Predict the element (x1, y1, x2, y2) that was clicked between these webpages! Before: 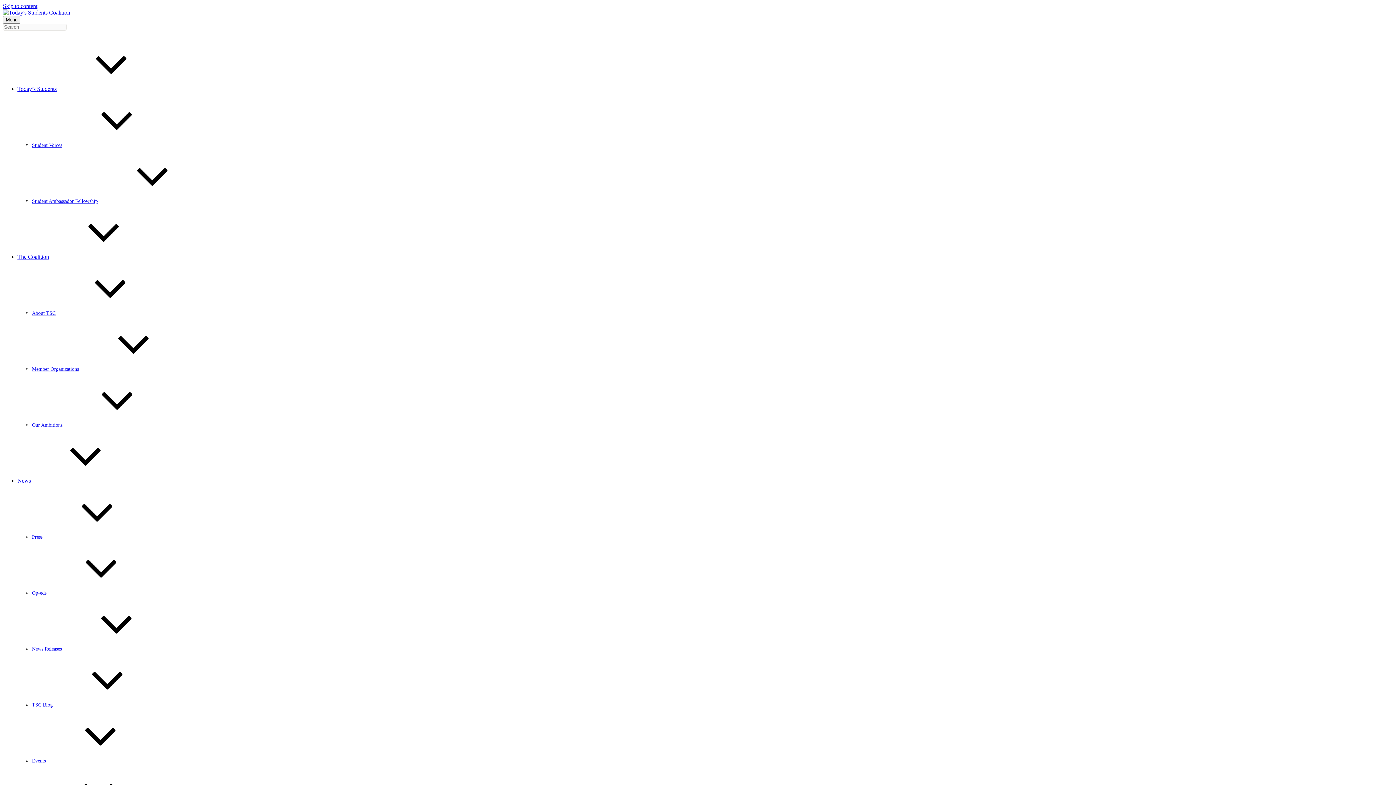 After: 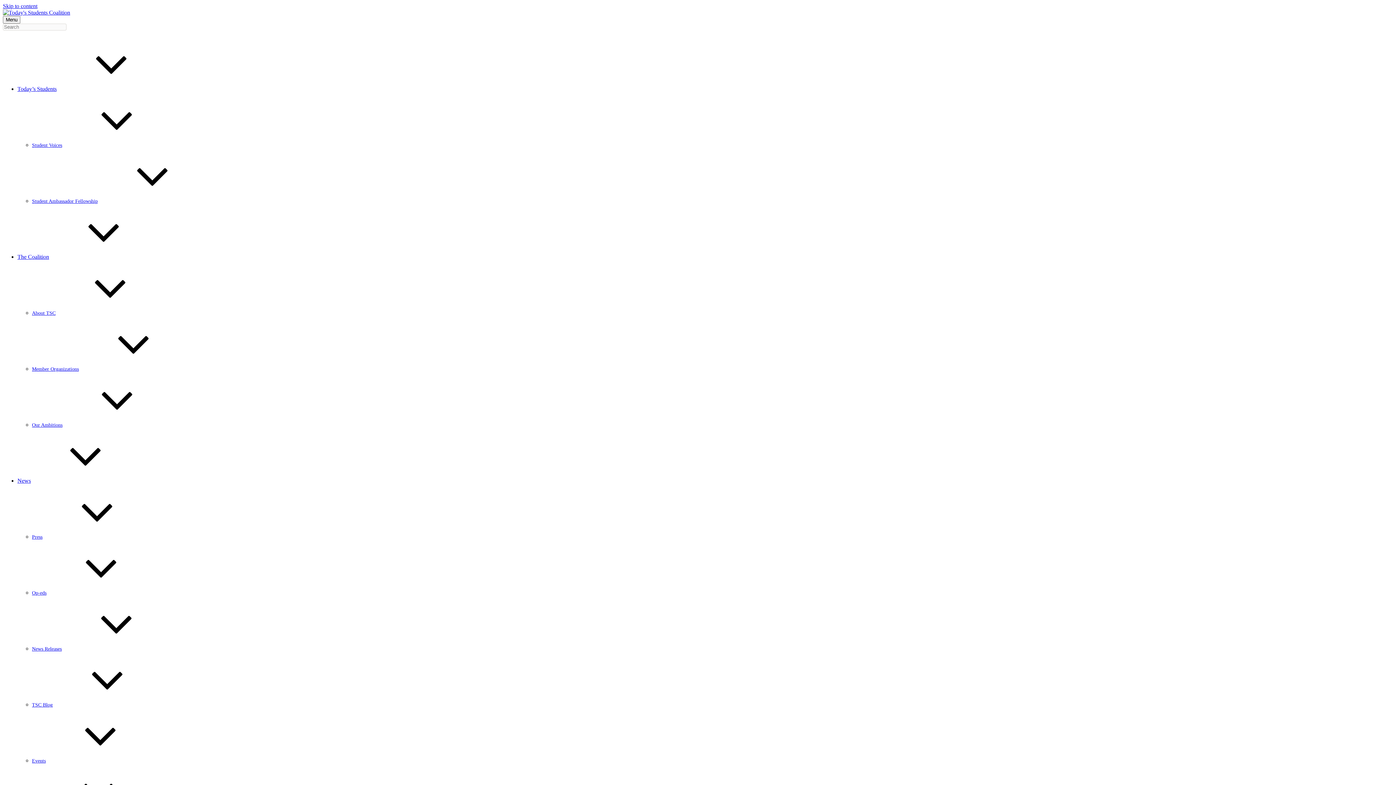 Action: label: Our Ambitions bbox: (32, 422, 62, 428)